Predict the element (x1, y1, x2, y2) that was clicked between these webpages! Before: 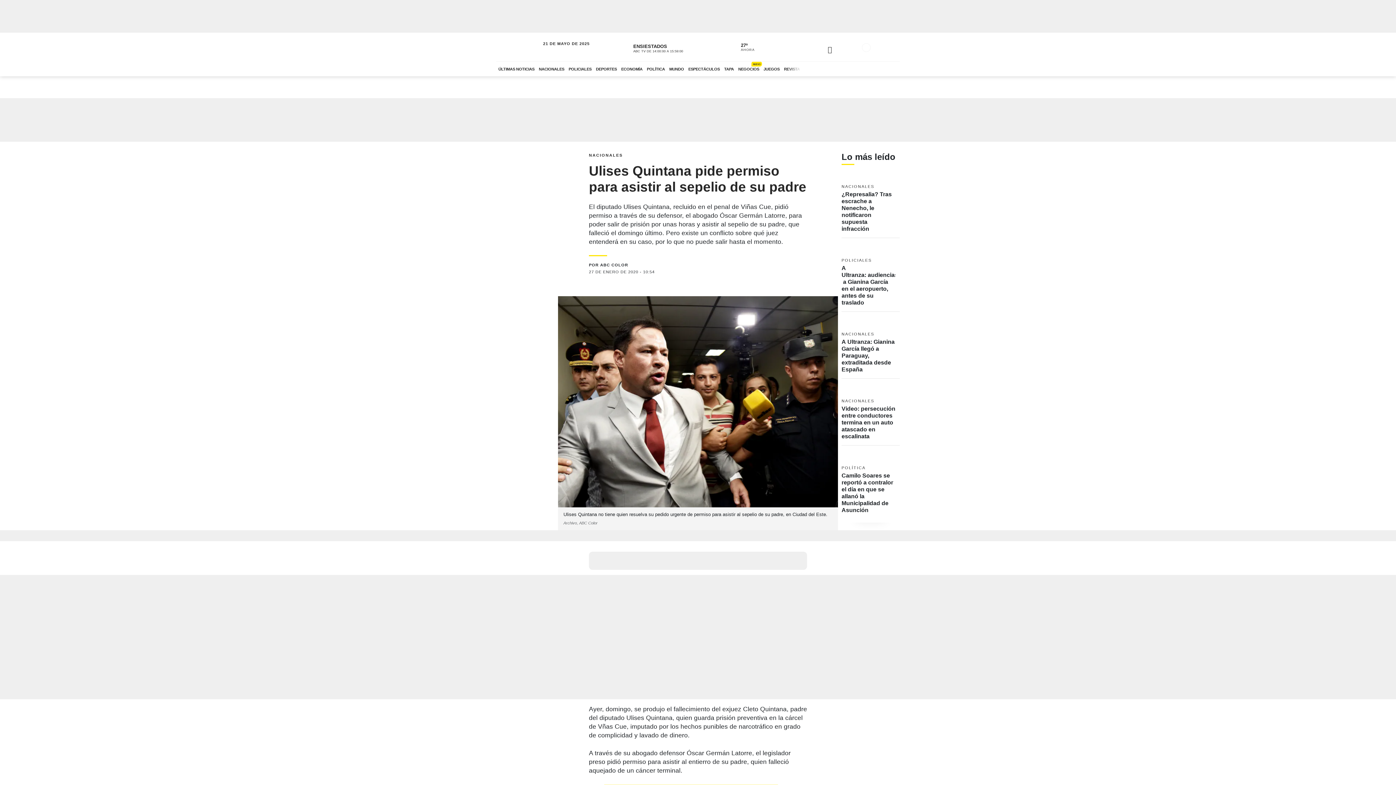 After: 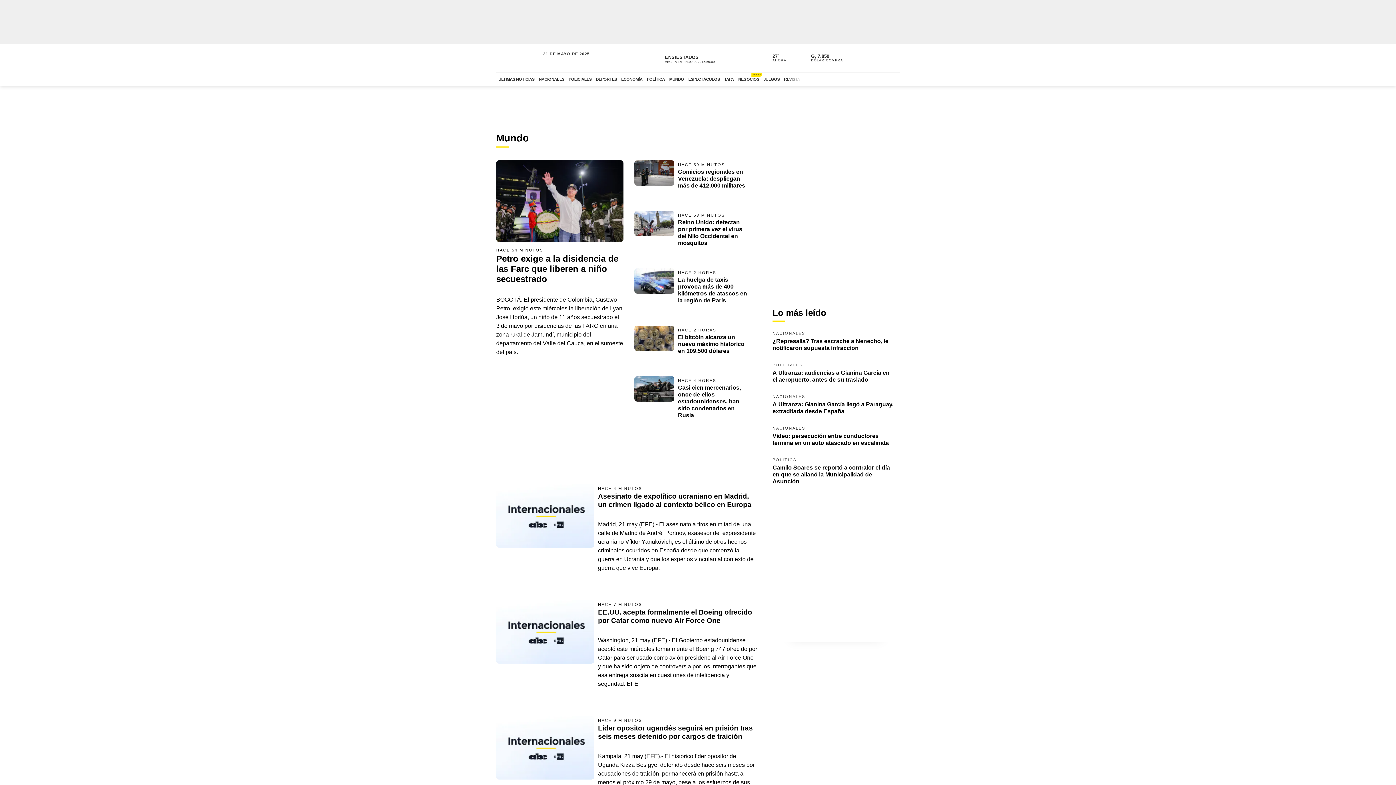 Action: bbox: (667, 61, 686, 76) label: MUNDO